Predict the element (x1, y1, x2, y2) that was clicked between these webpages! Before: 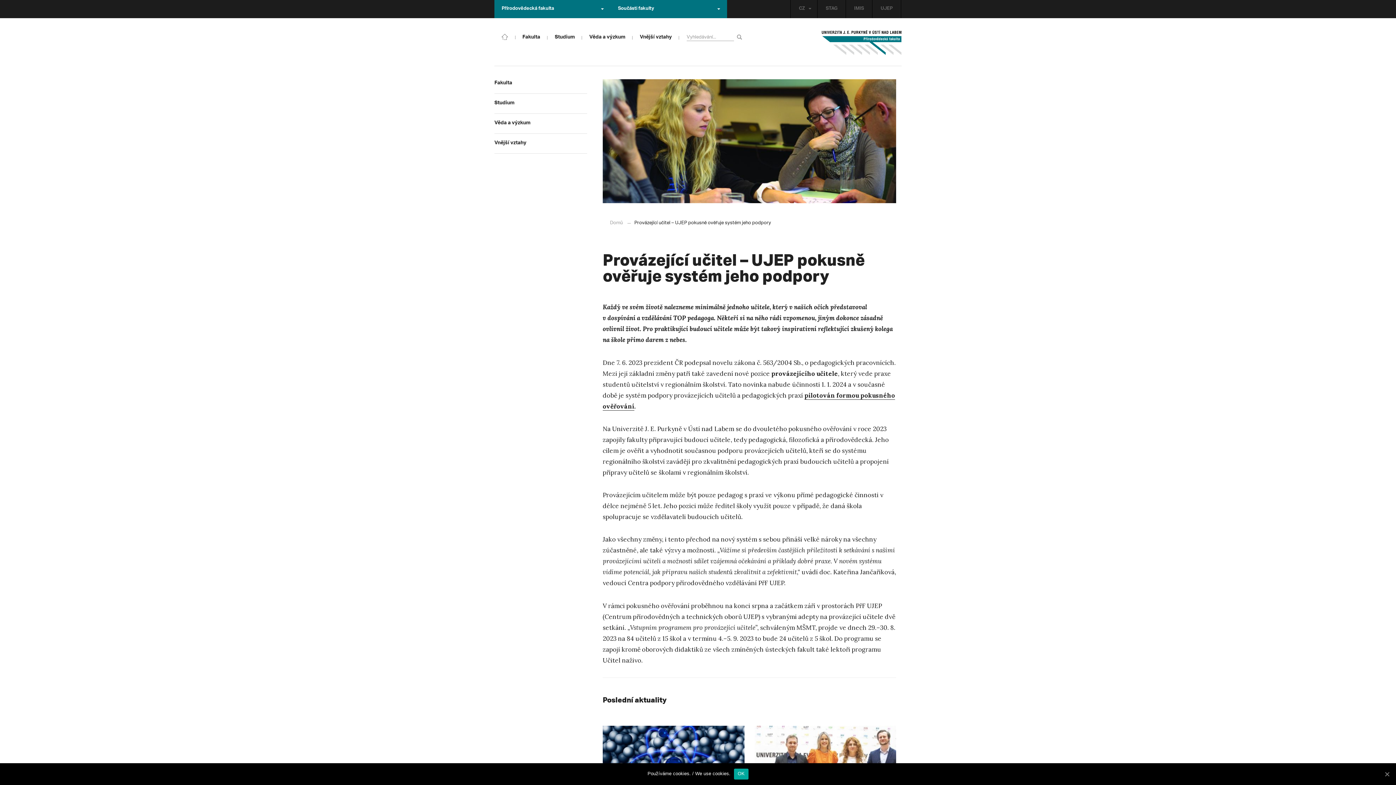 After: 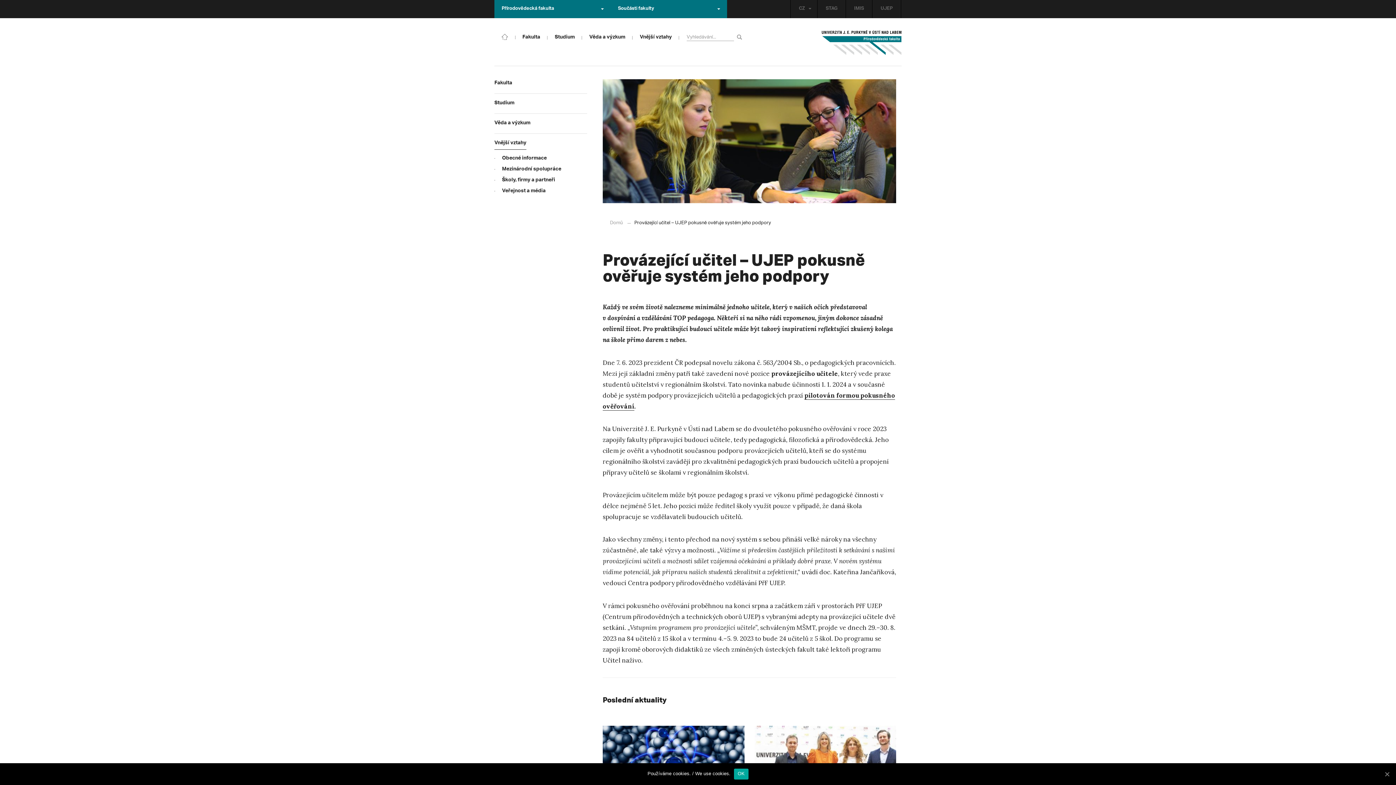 Action: bbox: (494, 134, 587, 153) label: Vnější vztahy